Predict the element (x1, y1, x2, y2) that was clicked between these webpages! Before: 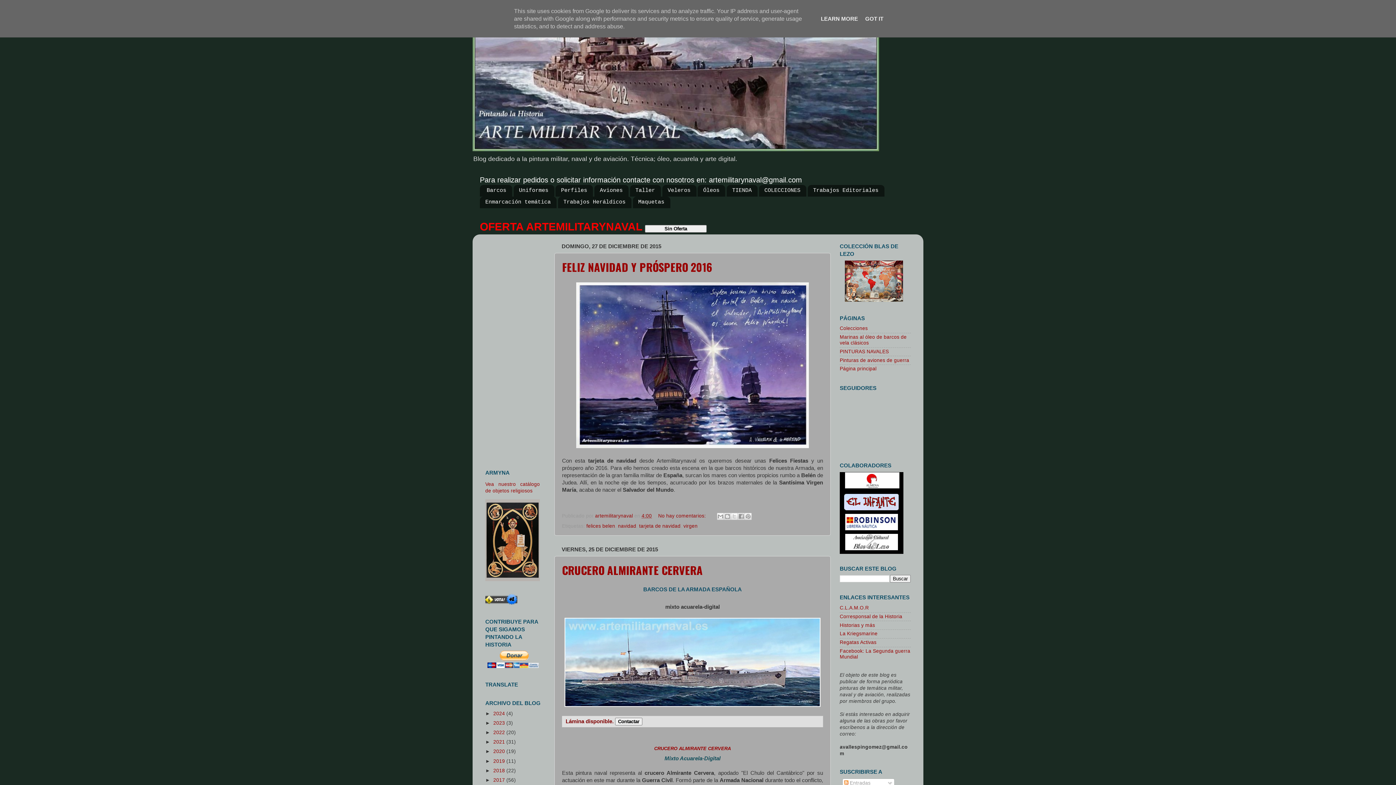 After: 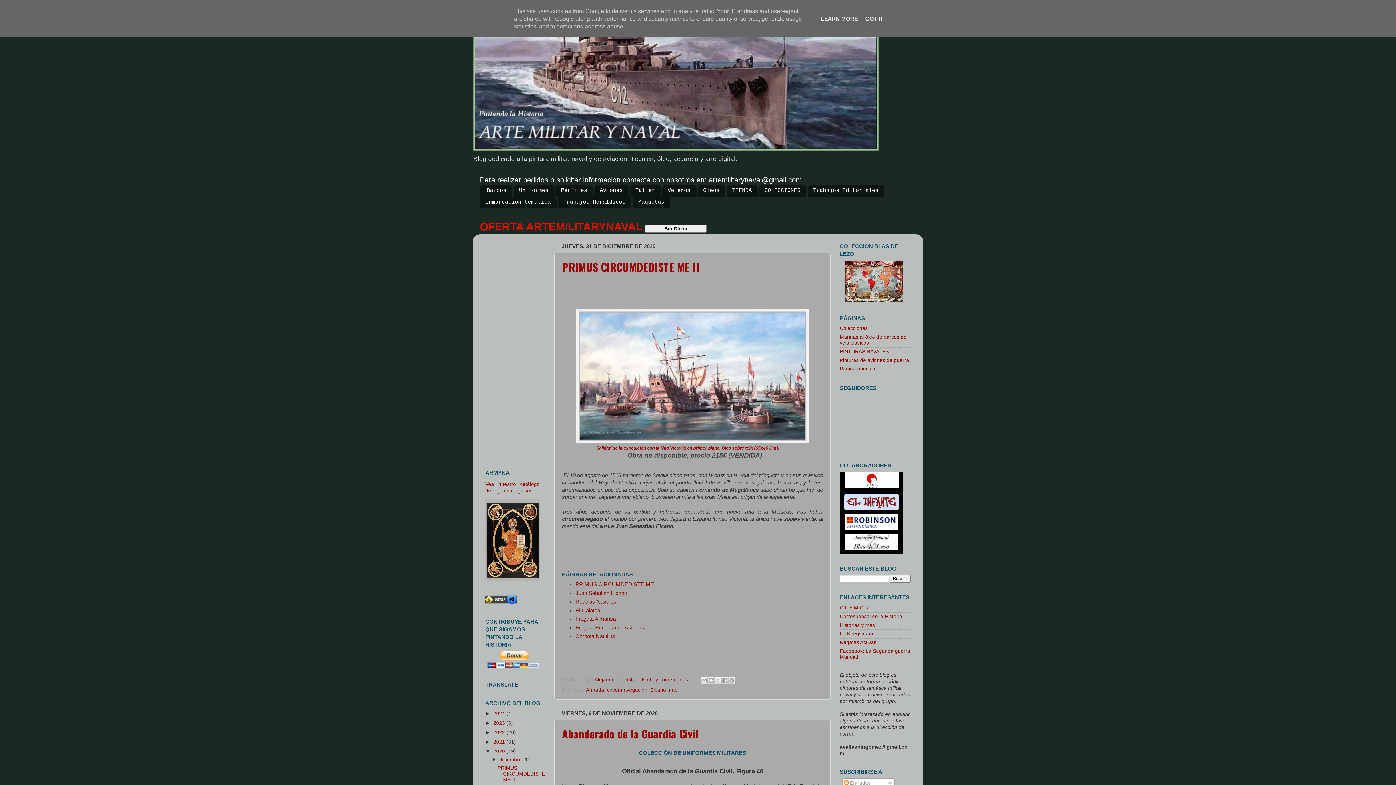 Action: bbox: (493, 749, 506, 754) label: 2020 